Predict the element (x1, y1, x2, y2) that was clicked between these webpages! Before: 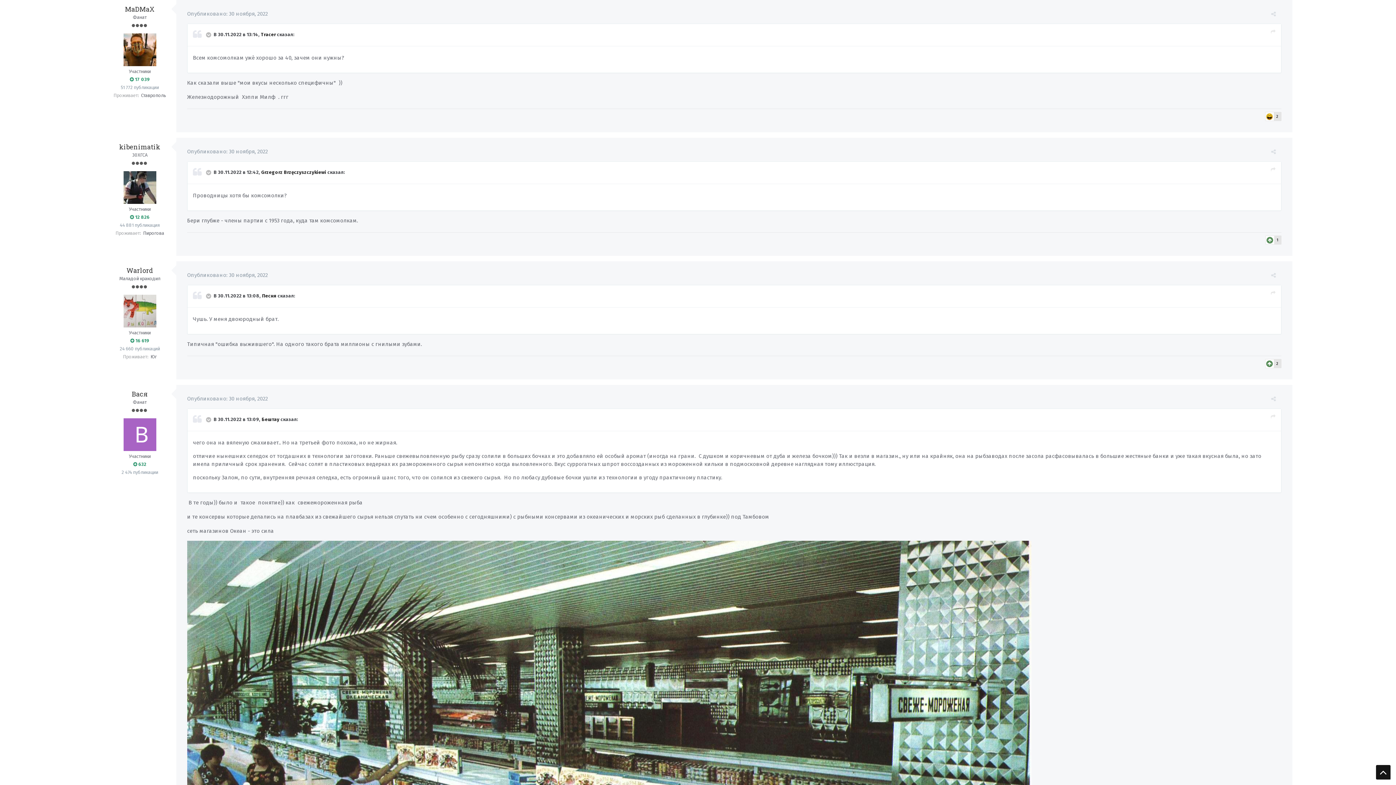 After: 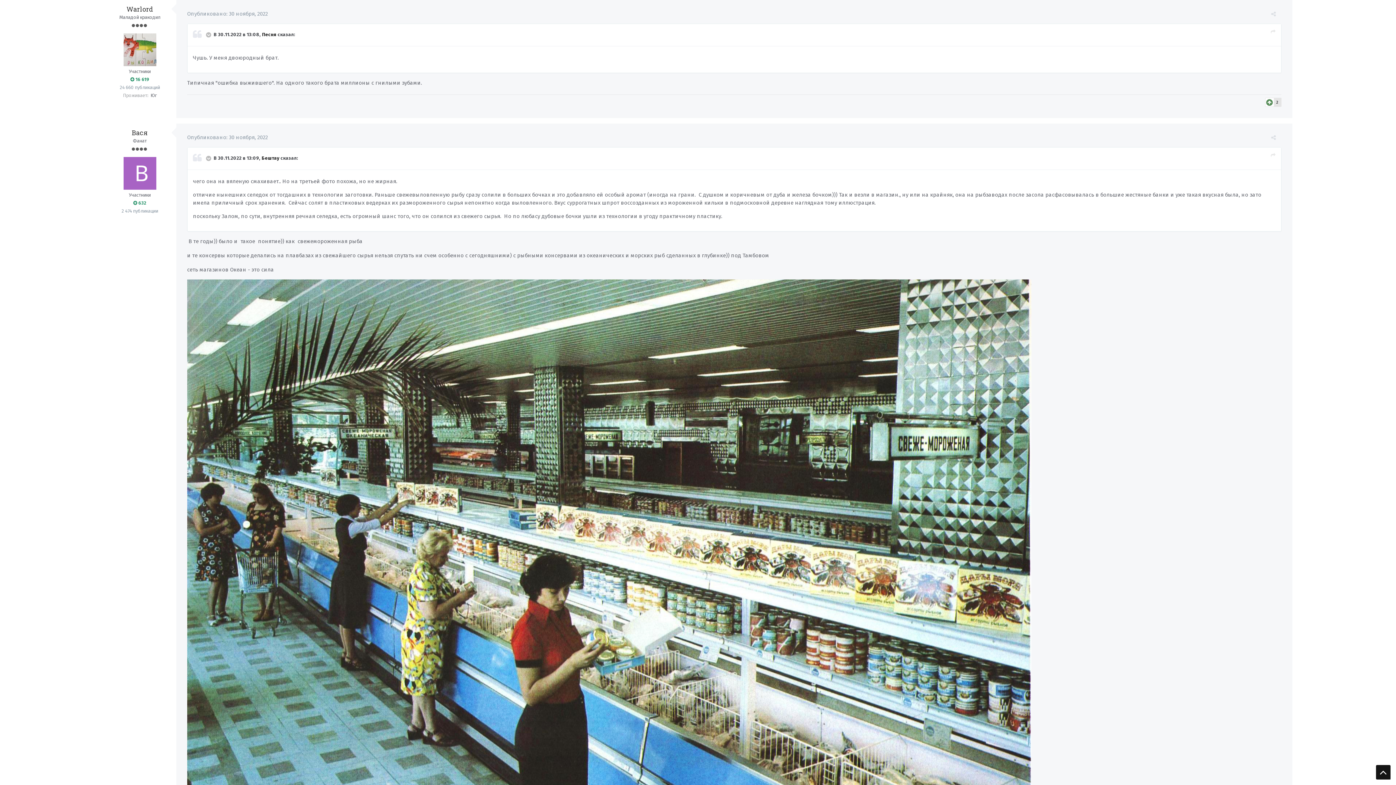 Action: bbox: (187, 272, 267, 278) label: Опубликовано: 30 ноября, 2022